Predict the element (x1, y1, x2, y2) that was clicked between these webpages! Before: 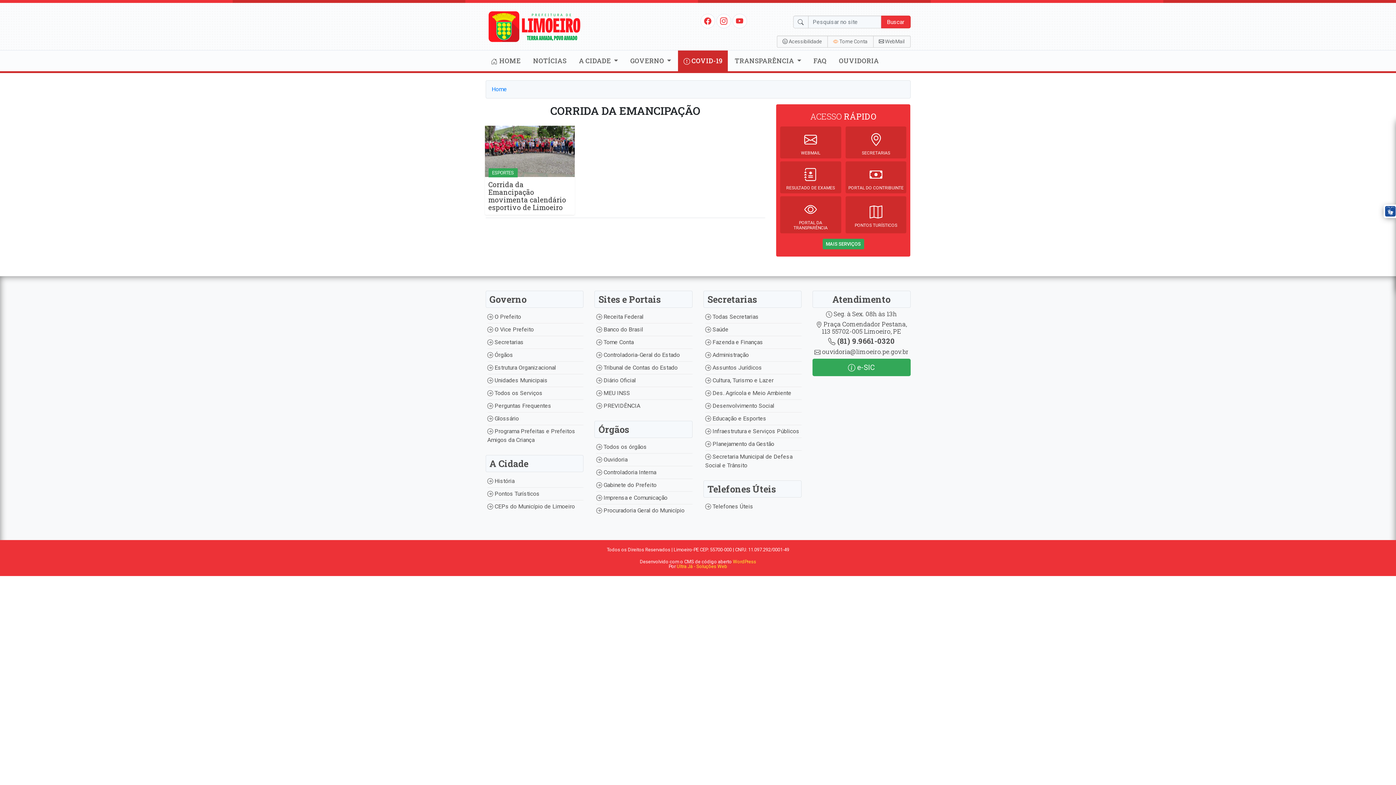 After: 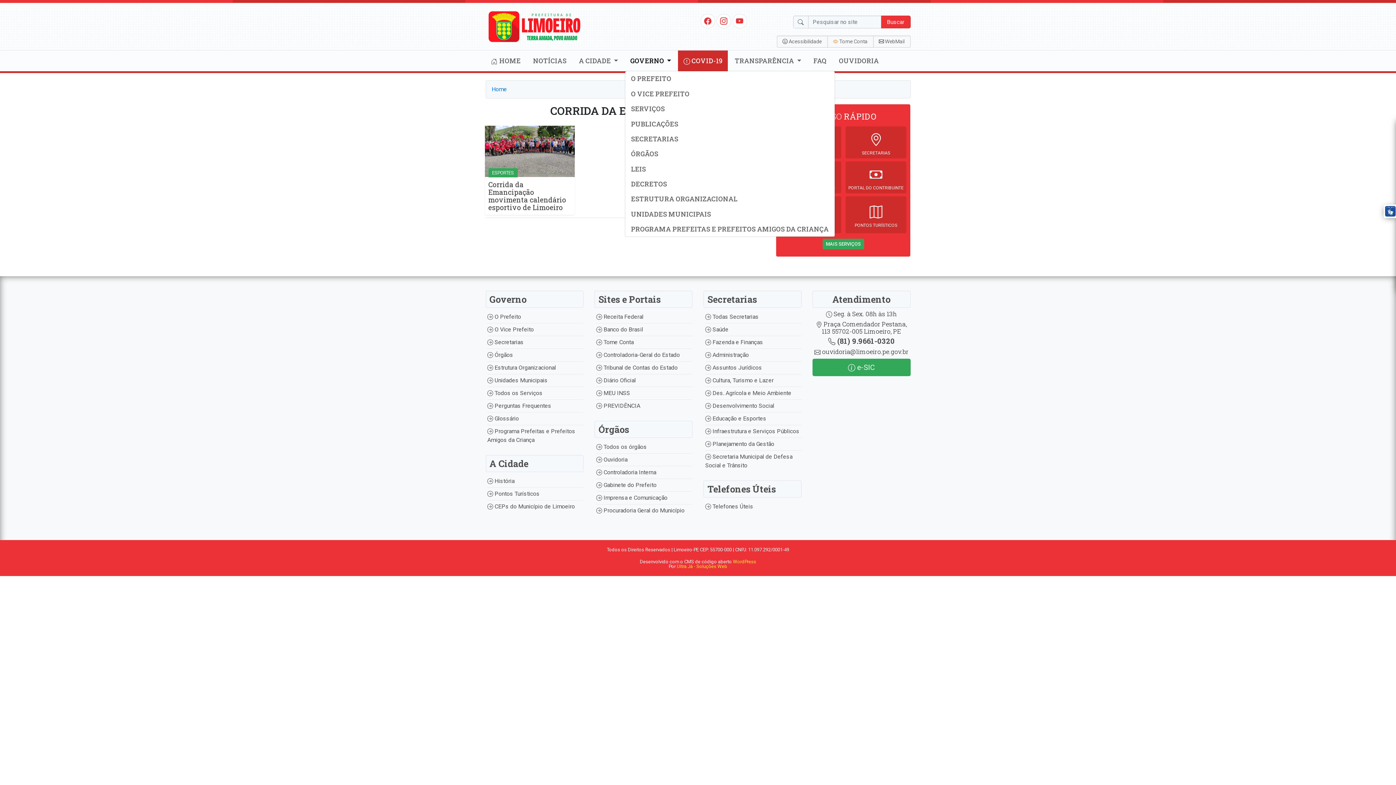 Action: label: GOVERNO  bbox: (625, 50, 676, 71)